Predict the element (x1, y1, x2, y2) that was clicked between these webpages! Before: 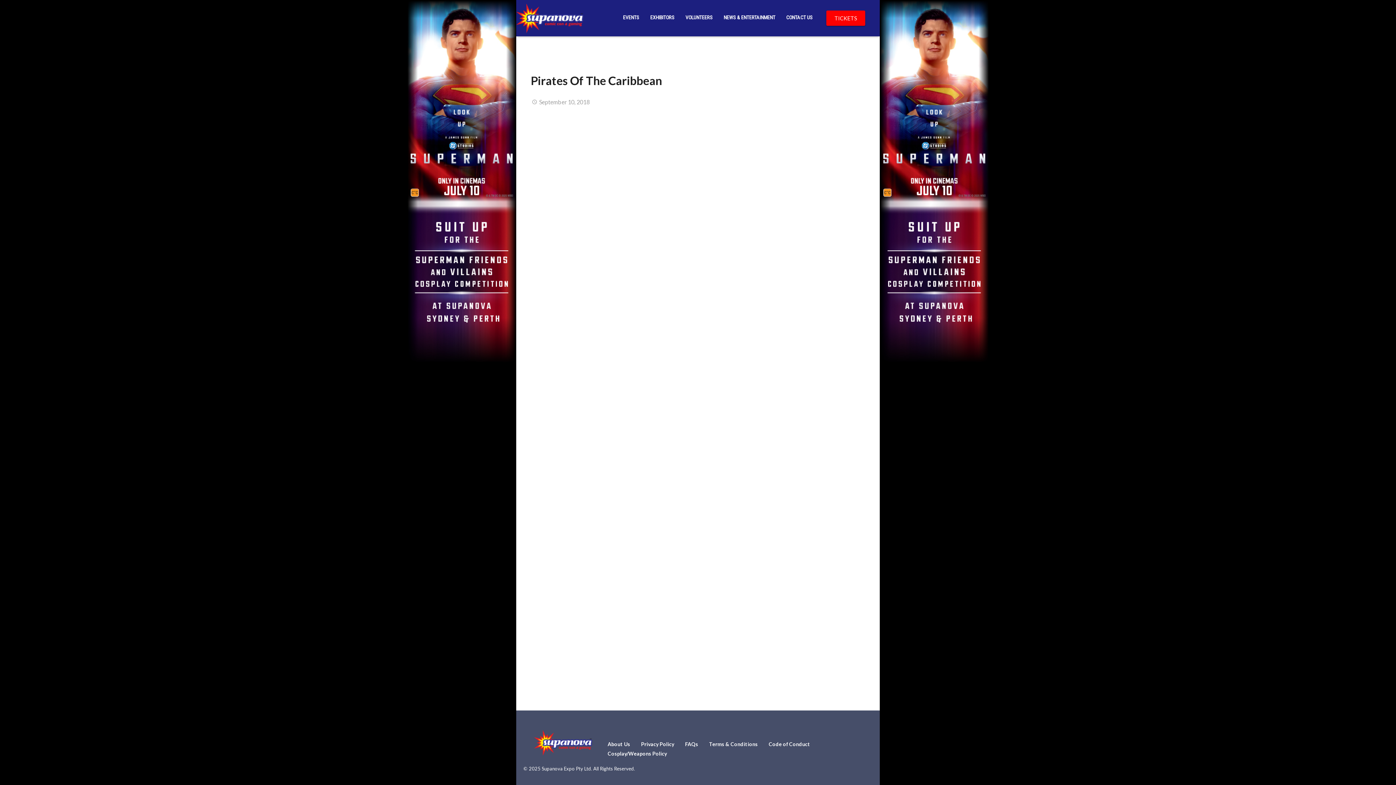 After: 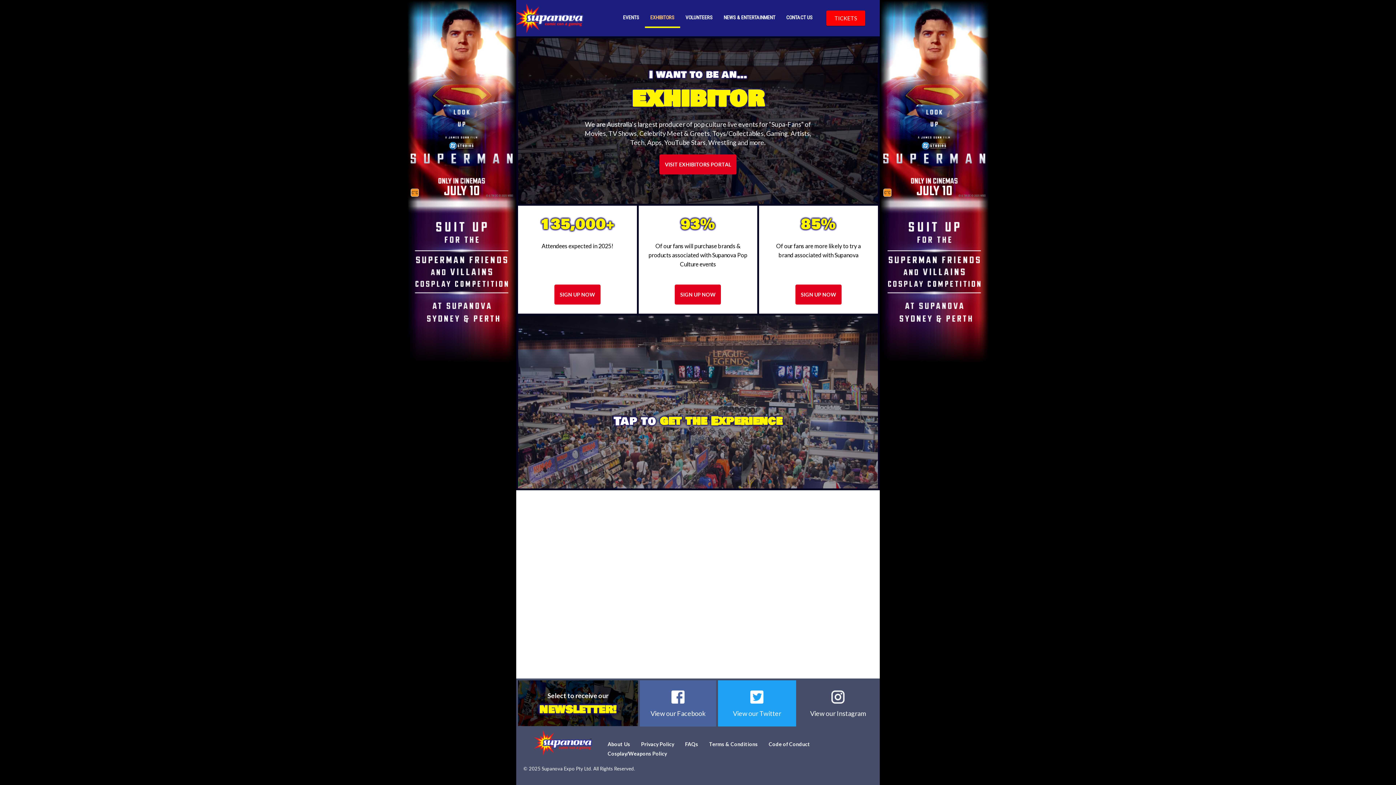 Action: label: EXHIBITORS bbox: (644, 8, 680, 28)